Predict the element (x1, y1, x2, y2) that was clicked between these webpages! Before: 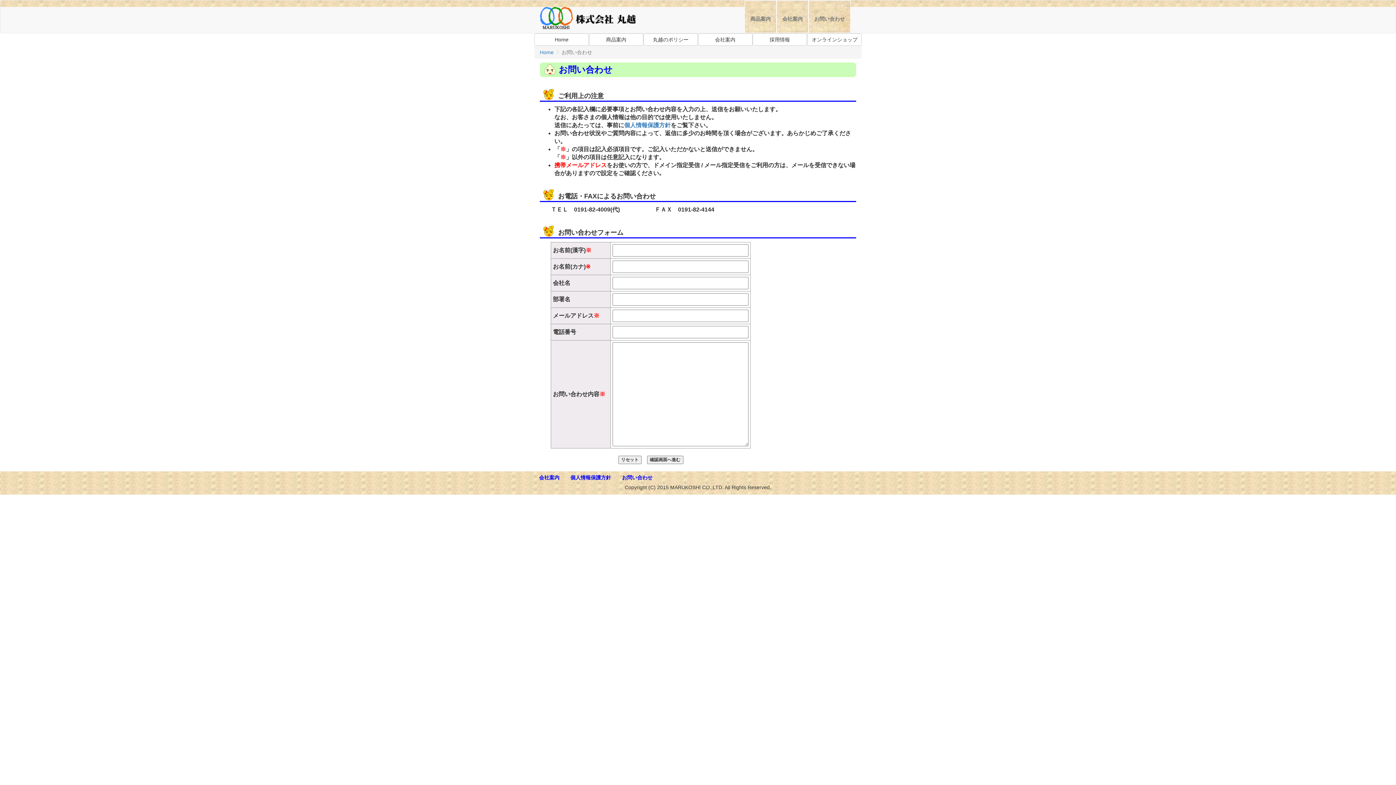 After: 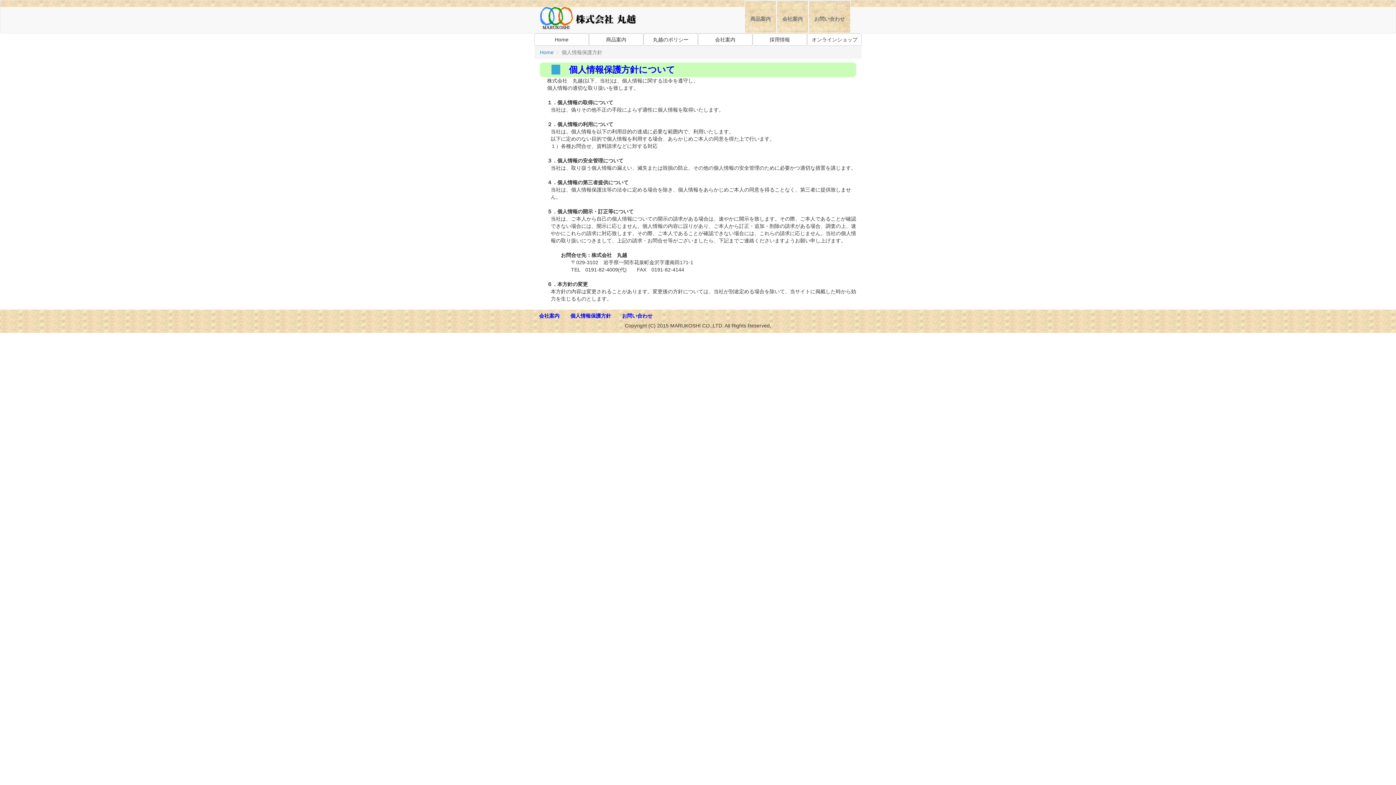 Action: label: 個人情報保護方針 bbox: (565, 471, 616, 484)